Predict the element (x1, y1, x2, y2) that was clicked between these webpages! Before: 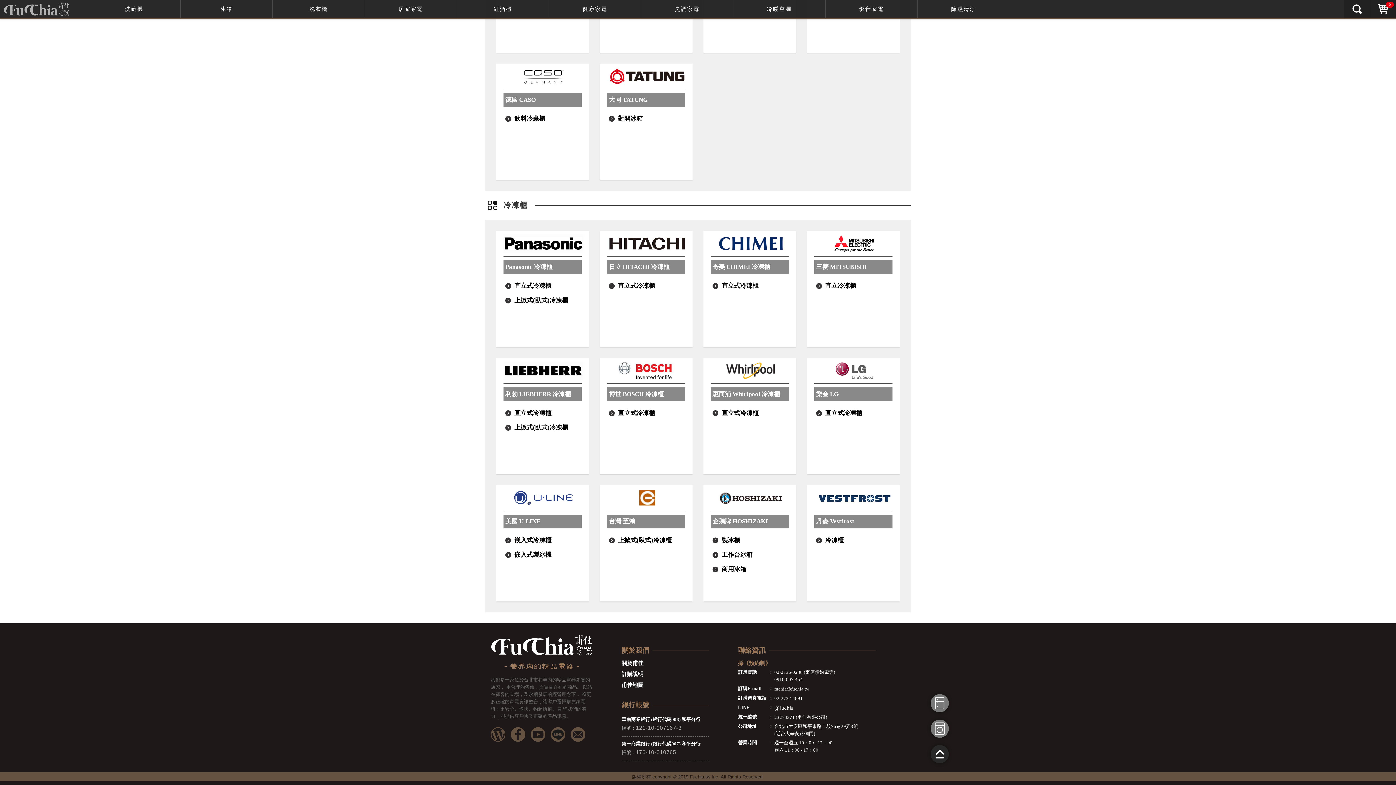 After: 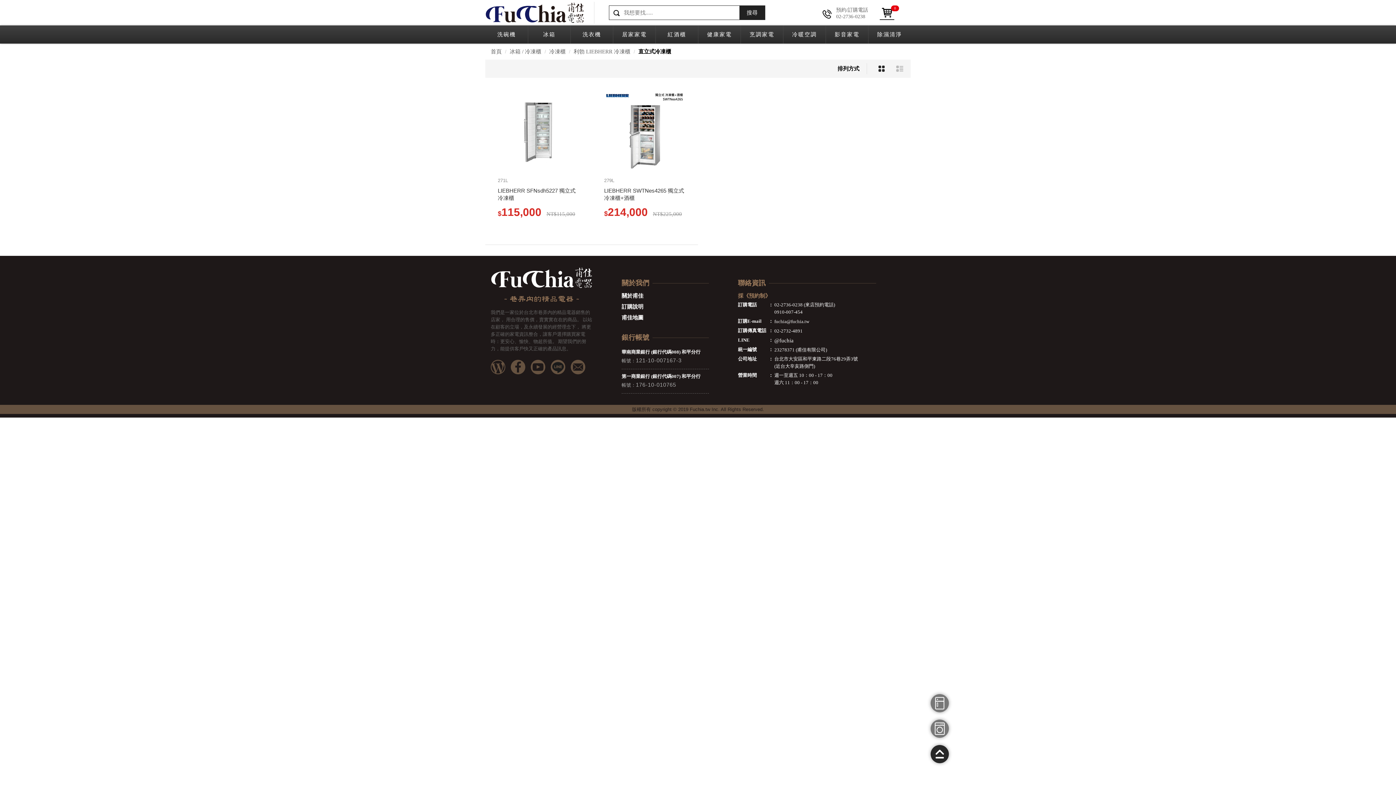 Action: bbox: (503, 406, 581, 419) label: 直立式冷凍櫃